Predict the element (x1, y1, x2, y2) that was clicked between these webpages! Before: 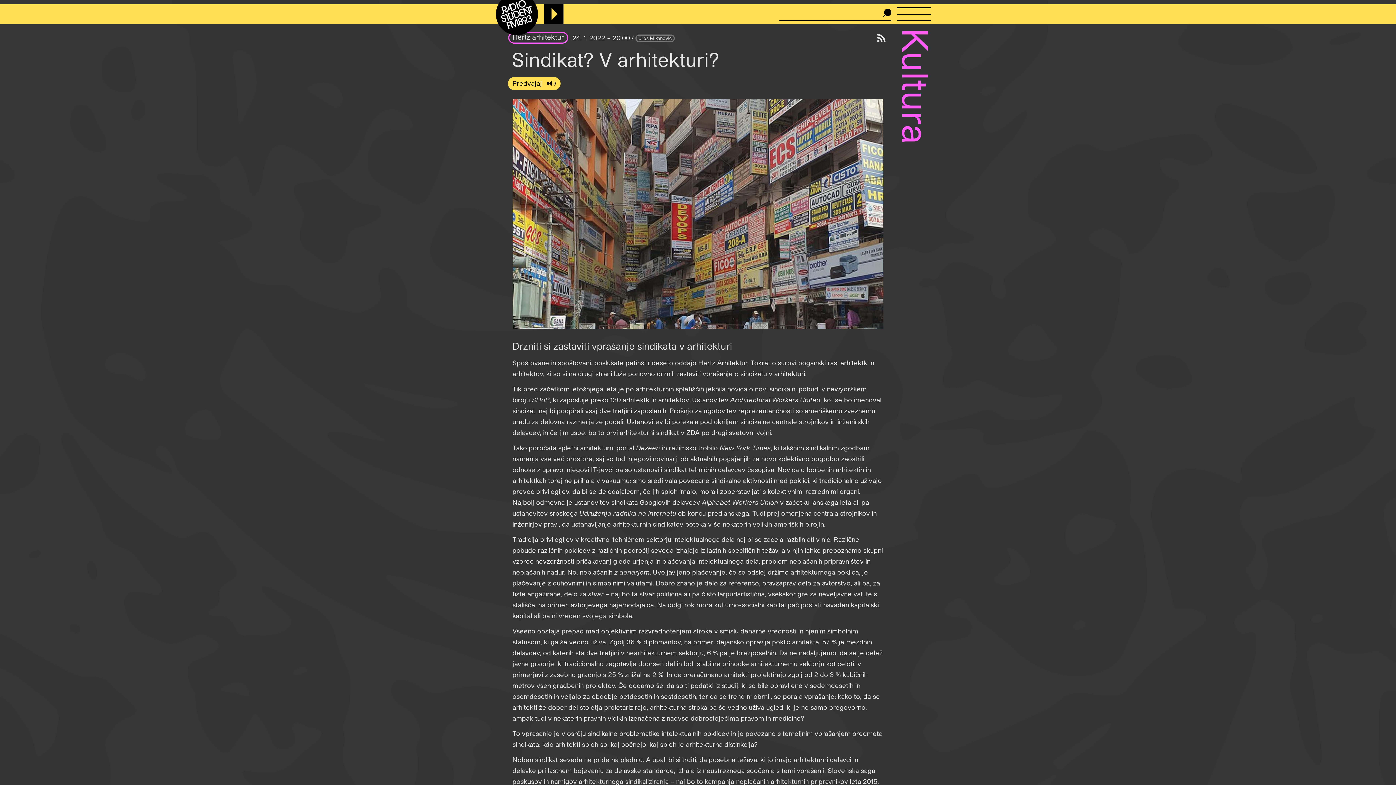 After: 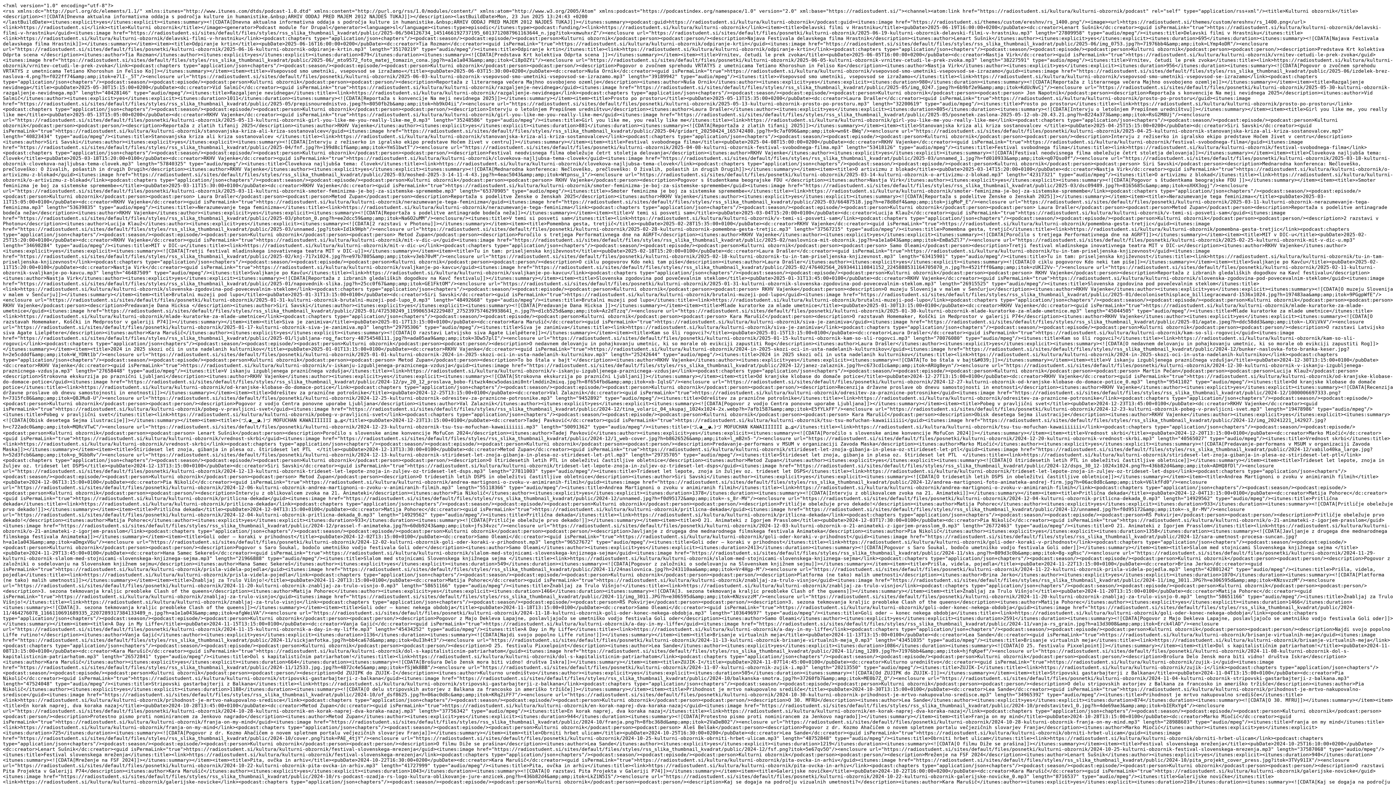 Action: bbox: (877, 31, 885, 44)